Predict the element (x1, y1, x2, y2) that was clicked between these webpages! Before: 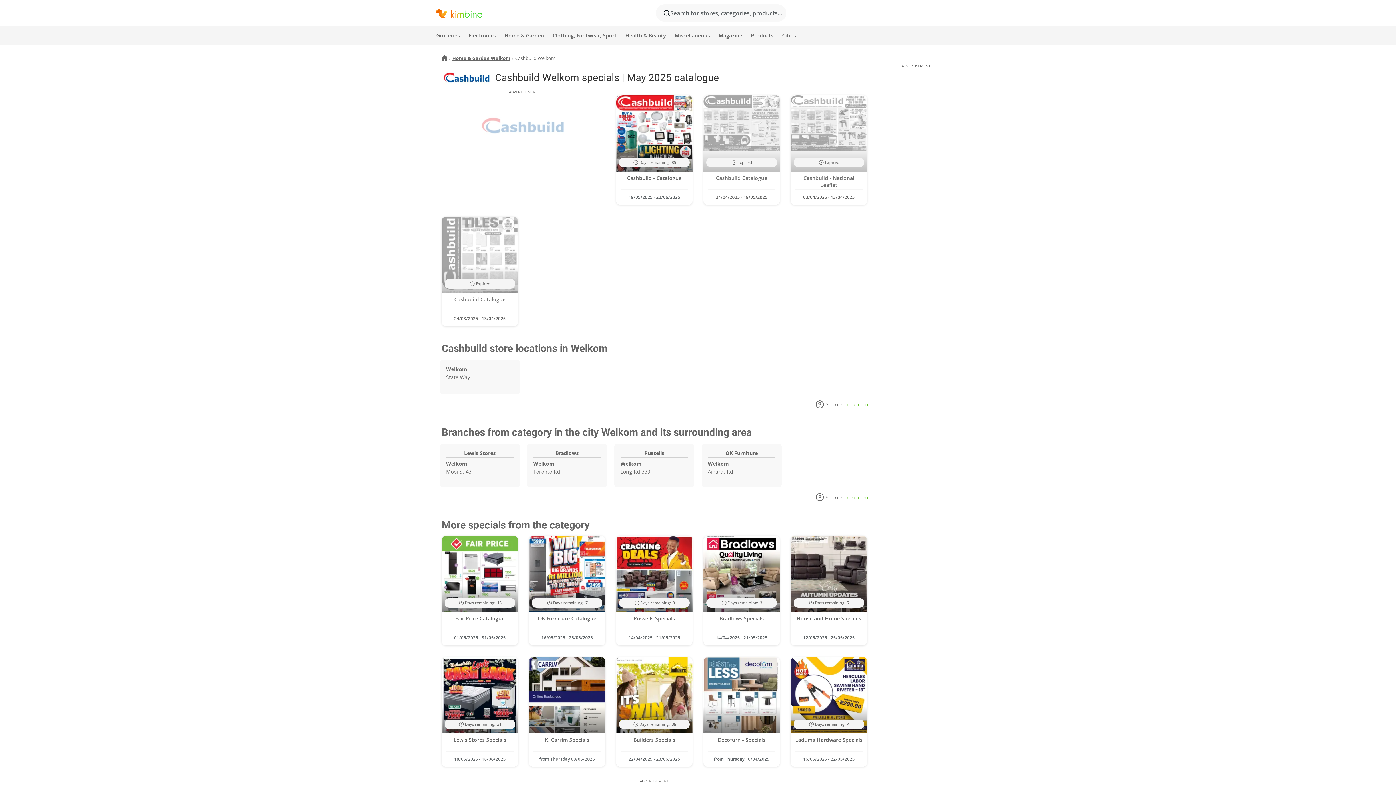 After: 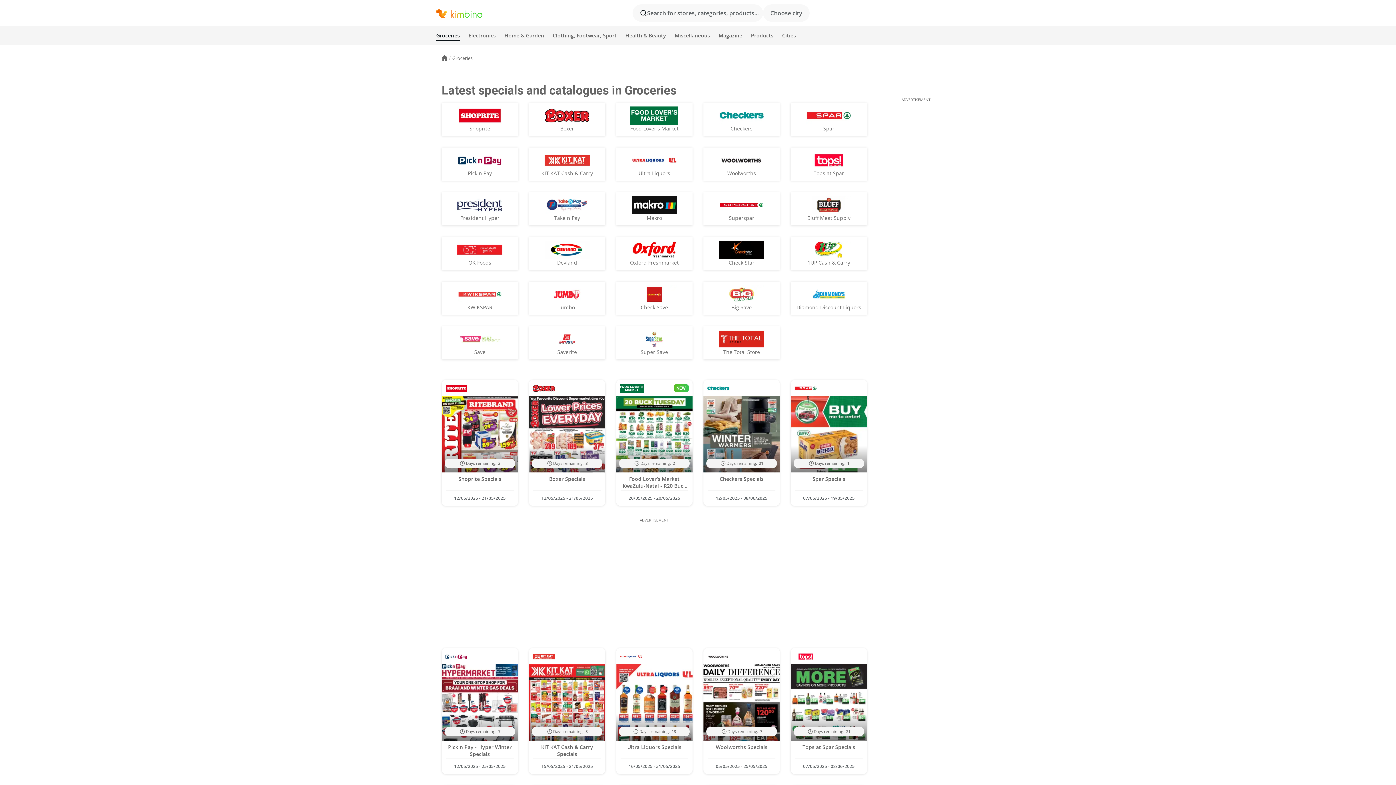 Action: bbox: (436, 27, 460, 43) label: Groceries